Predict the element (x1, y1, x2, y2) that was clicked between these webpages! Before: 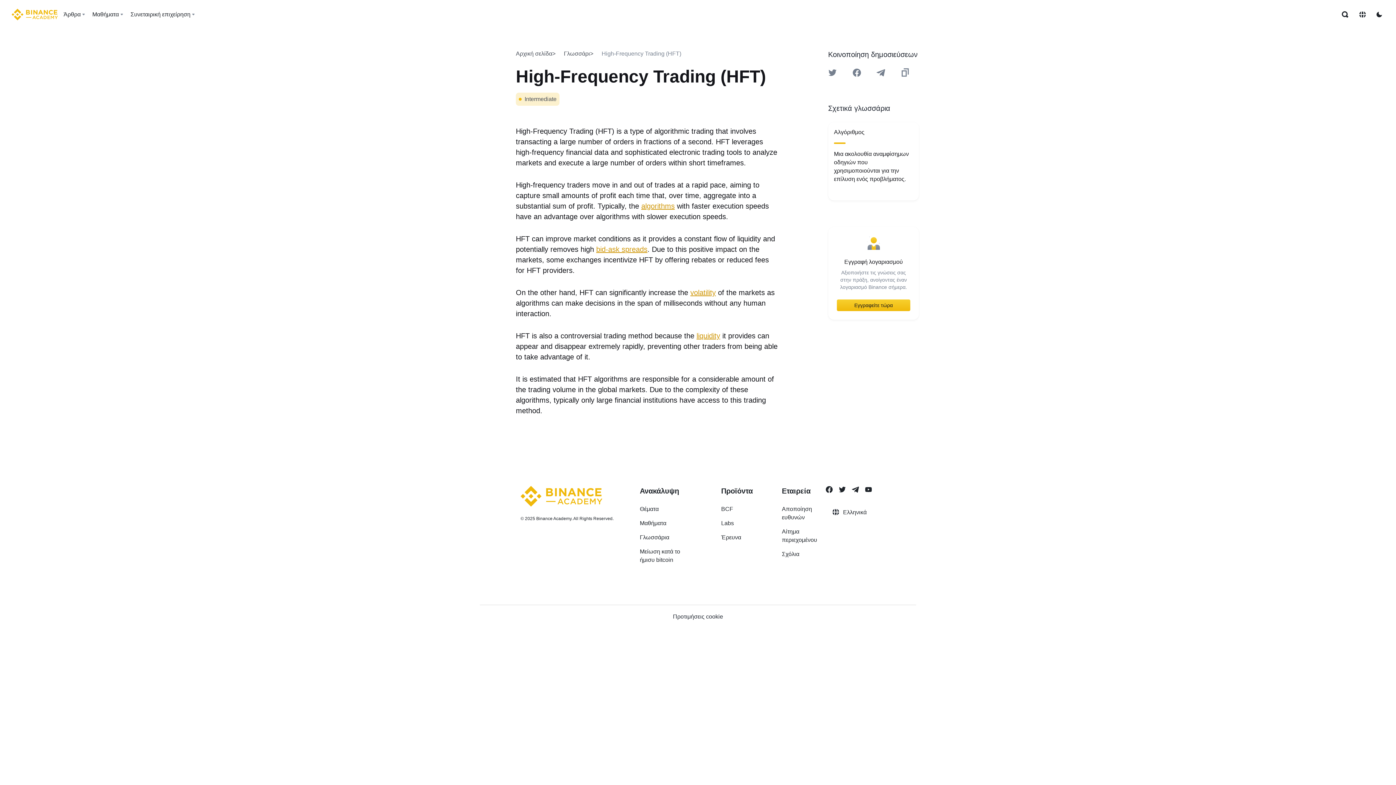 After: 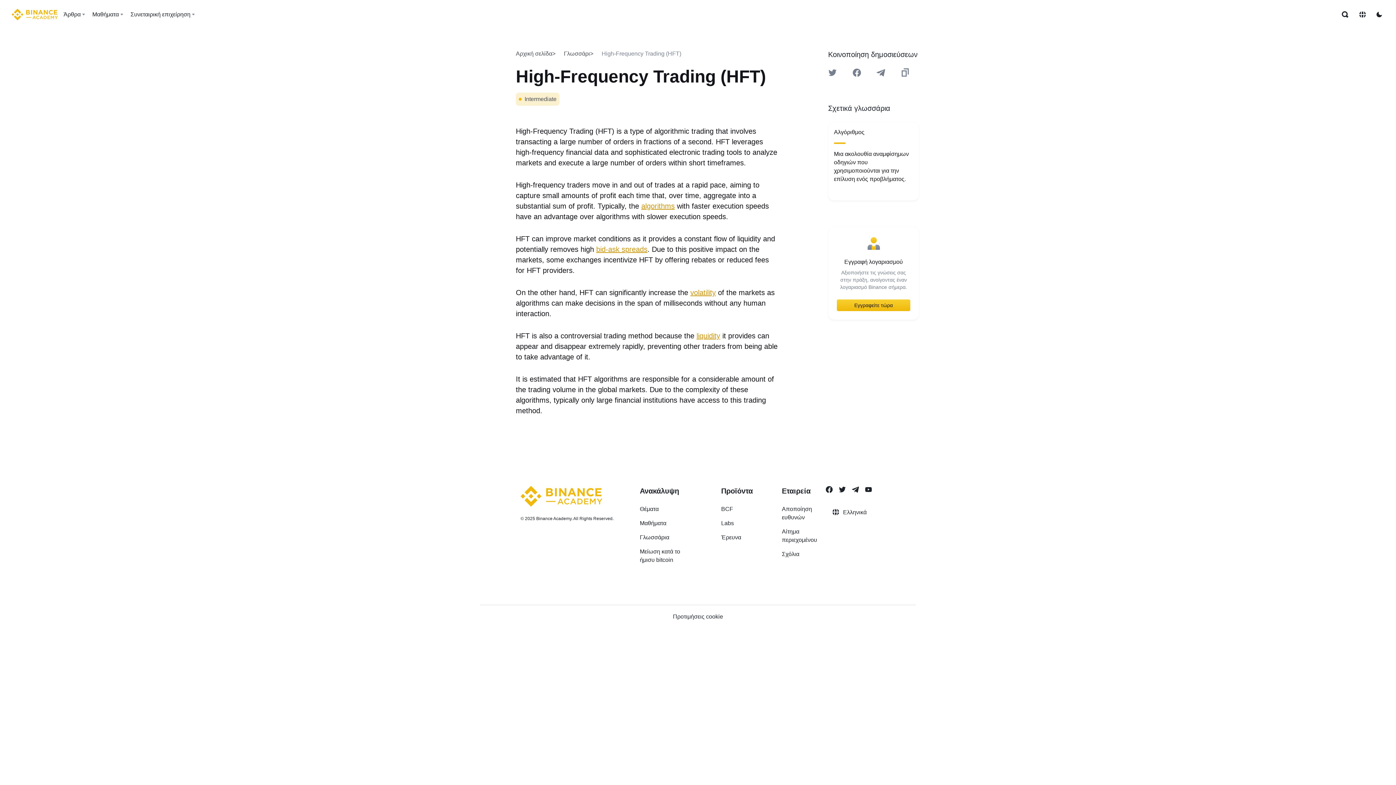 Action: label: BCF bbox: (721, 505, 733, 513)